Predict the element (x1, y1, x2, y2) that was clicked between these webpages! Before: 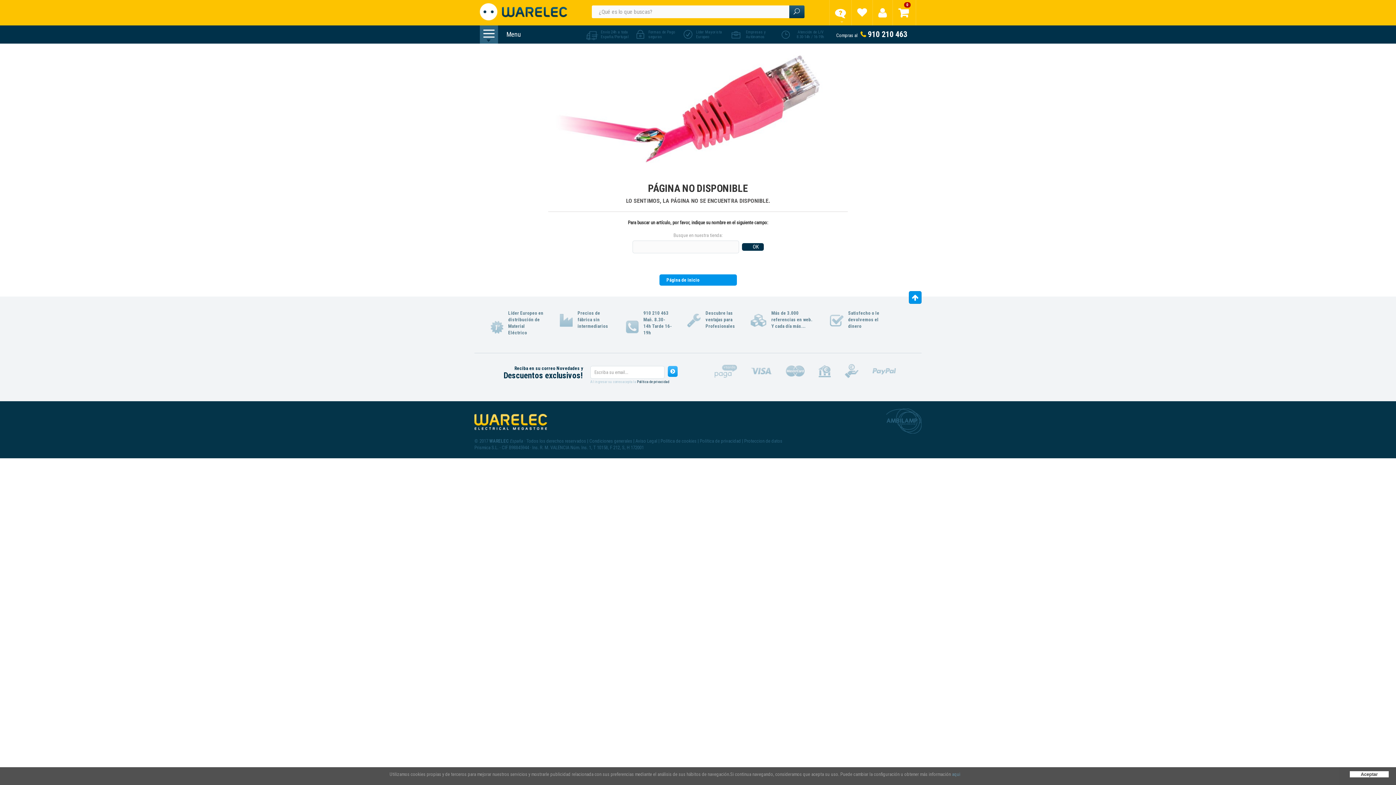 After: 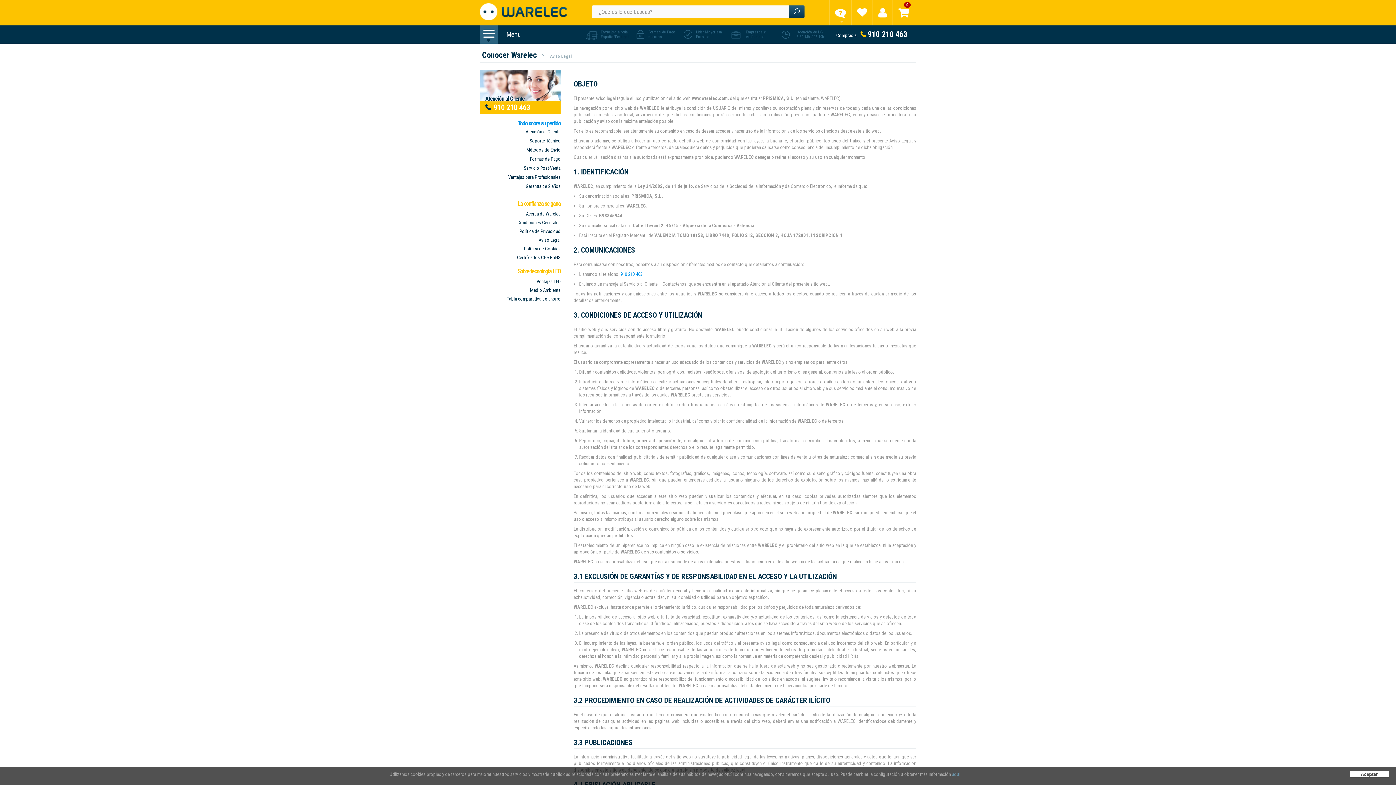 Action: bbox: (635, 438, 657, 444) label: Aviso Legal